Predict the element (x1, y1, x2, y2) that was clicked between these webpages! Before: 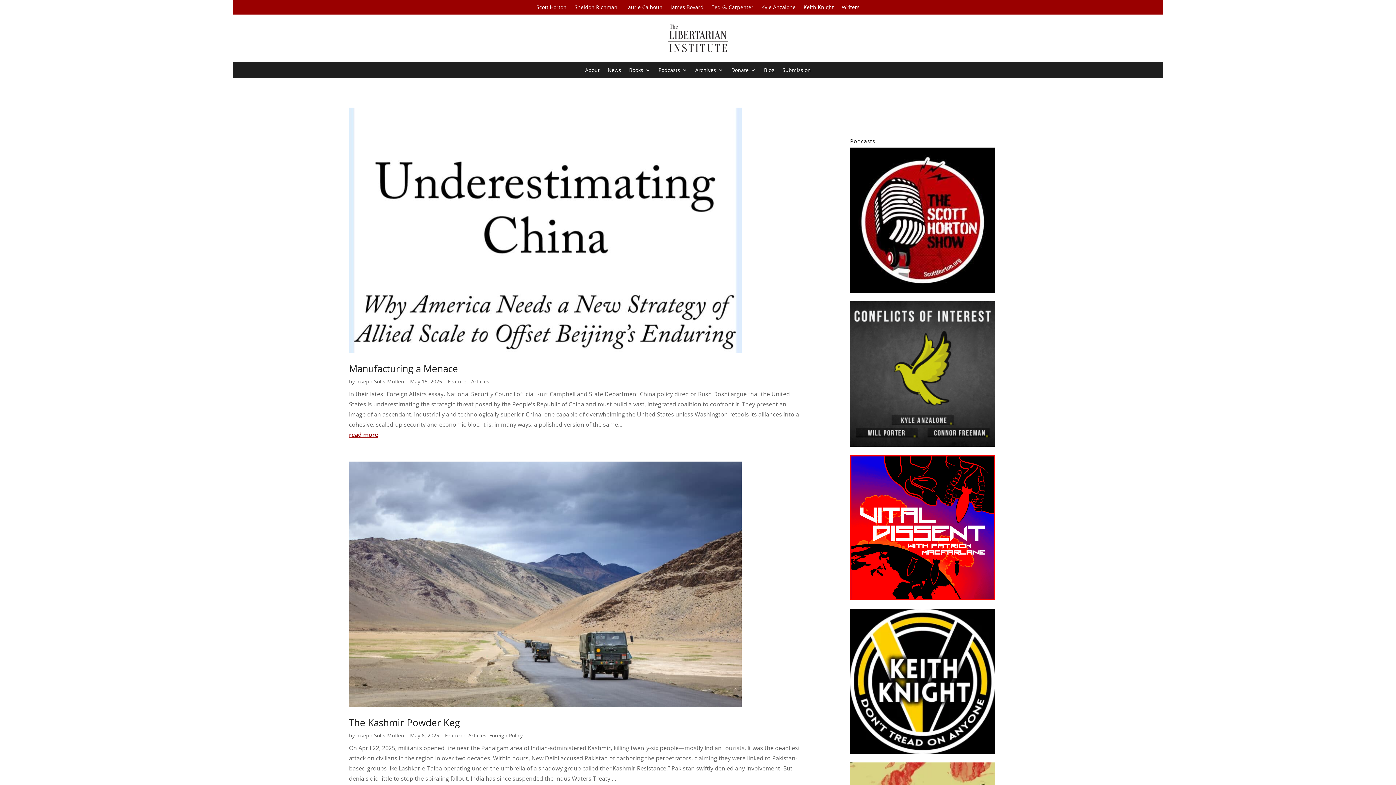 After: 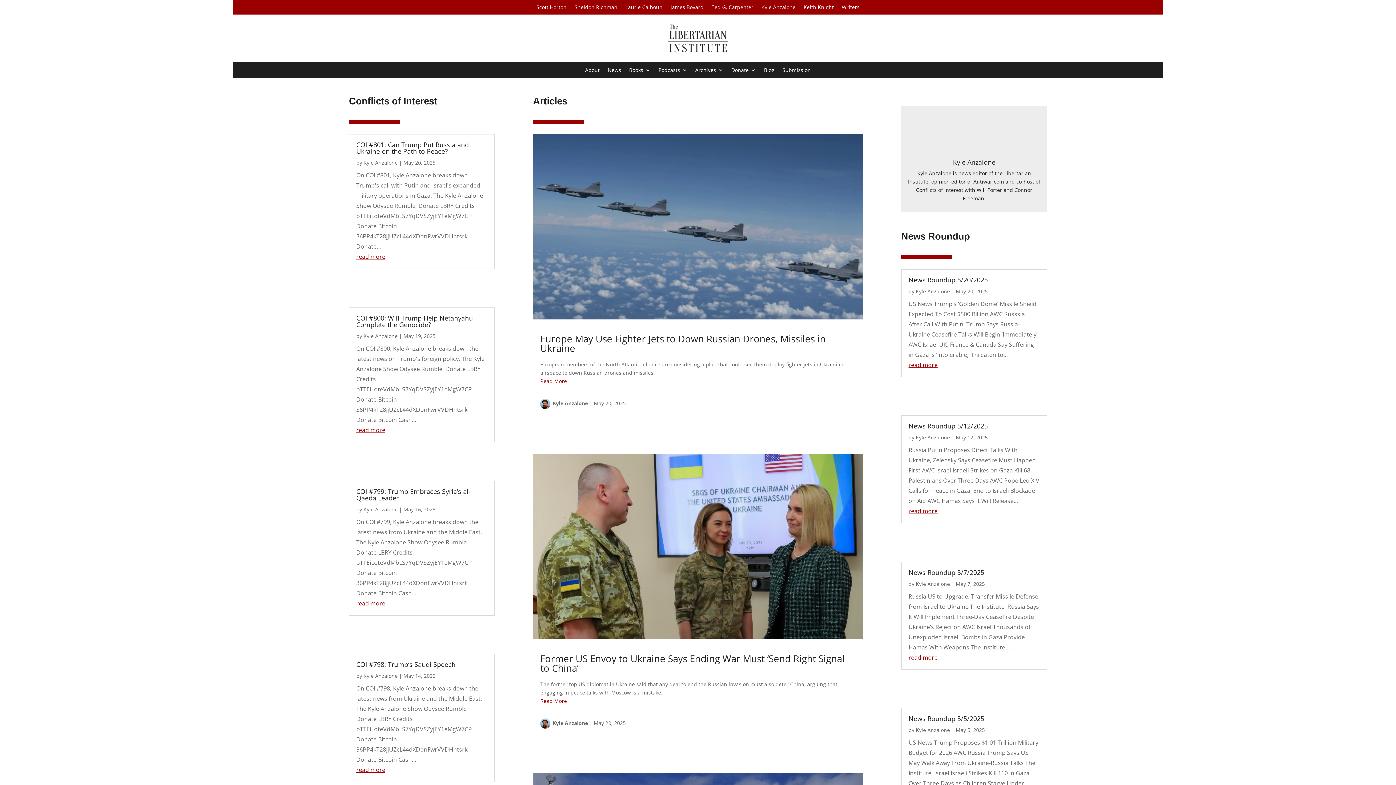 Action: label: Kyle Anzalone bbox: (761, 4, 795, 12)